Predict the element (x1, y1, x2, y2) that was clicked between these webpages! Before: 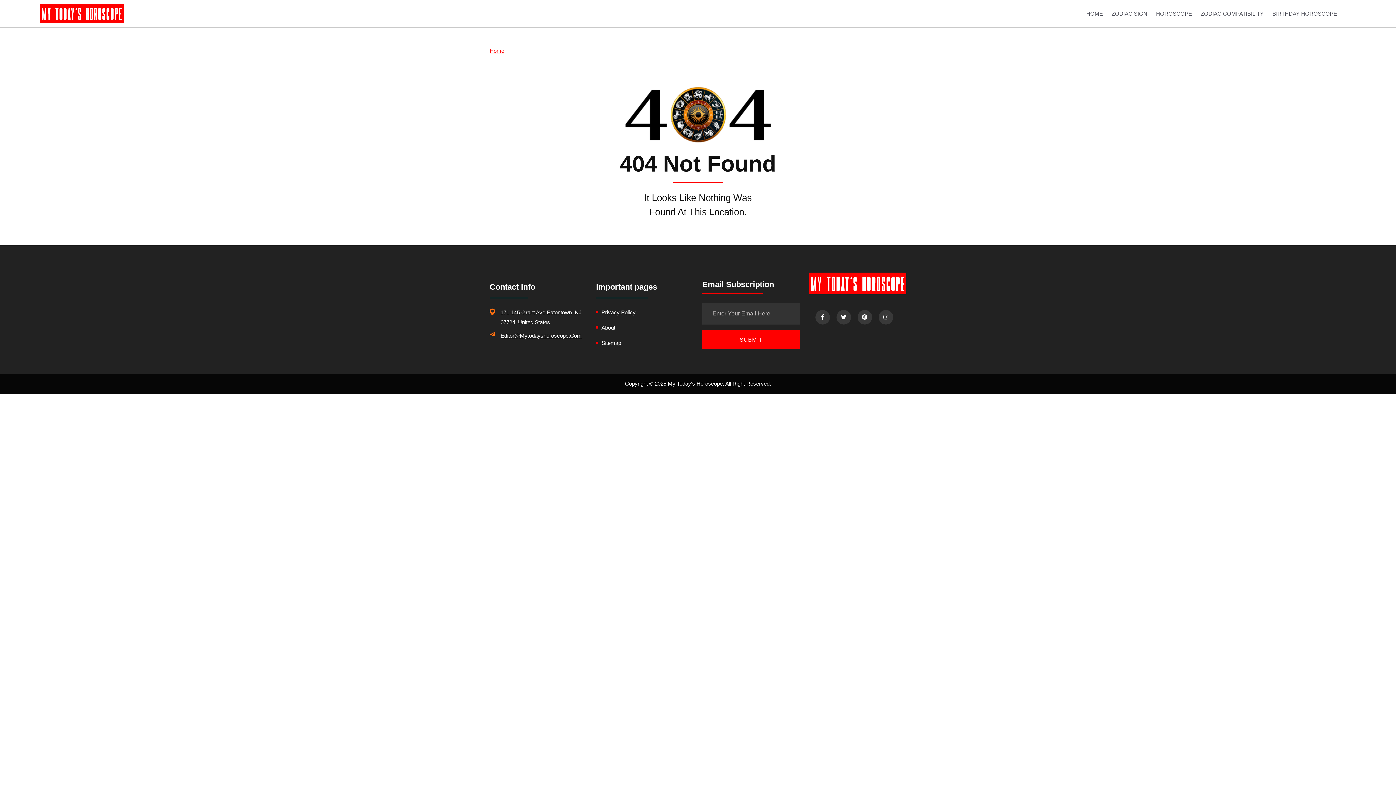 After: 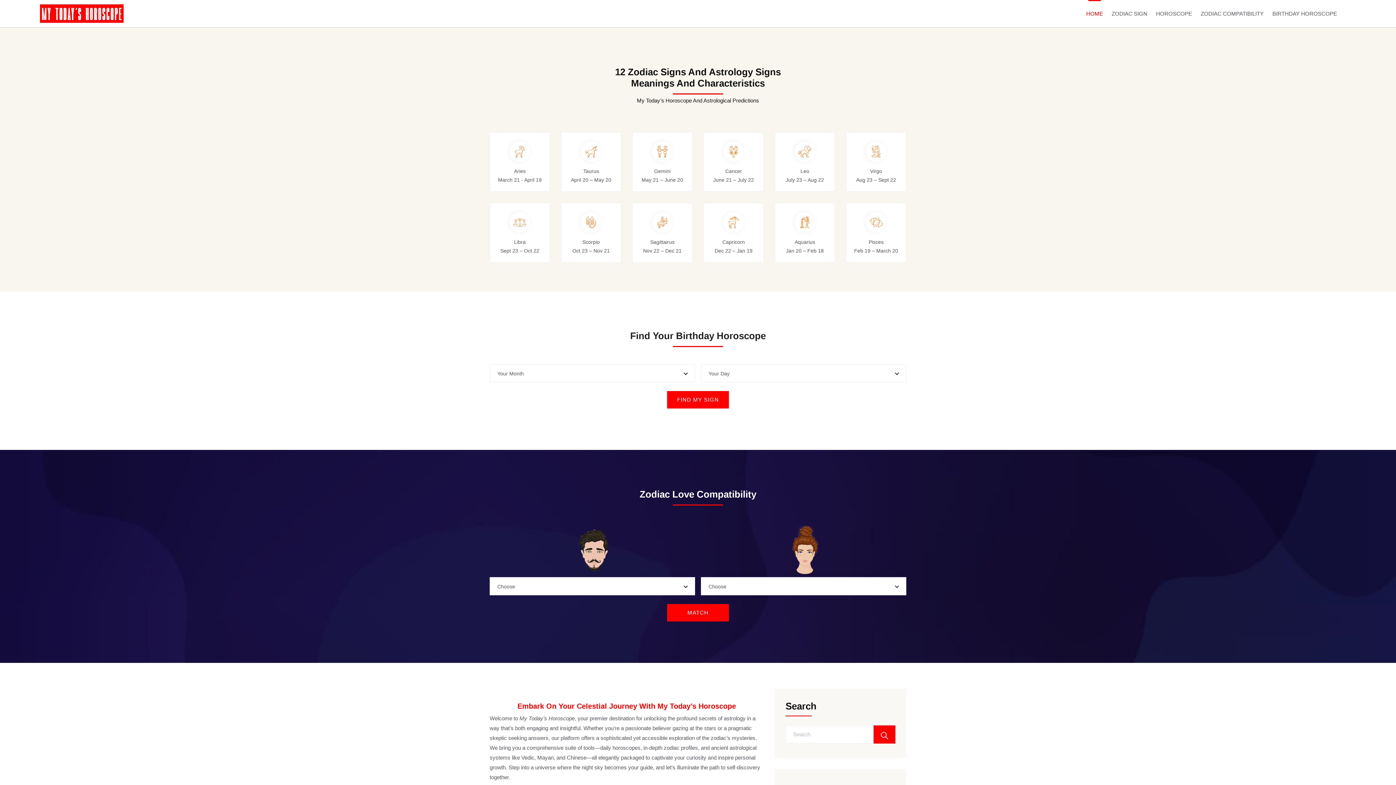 Action: bbox: (40, 7, 123, 18)